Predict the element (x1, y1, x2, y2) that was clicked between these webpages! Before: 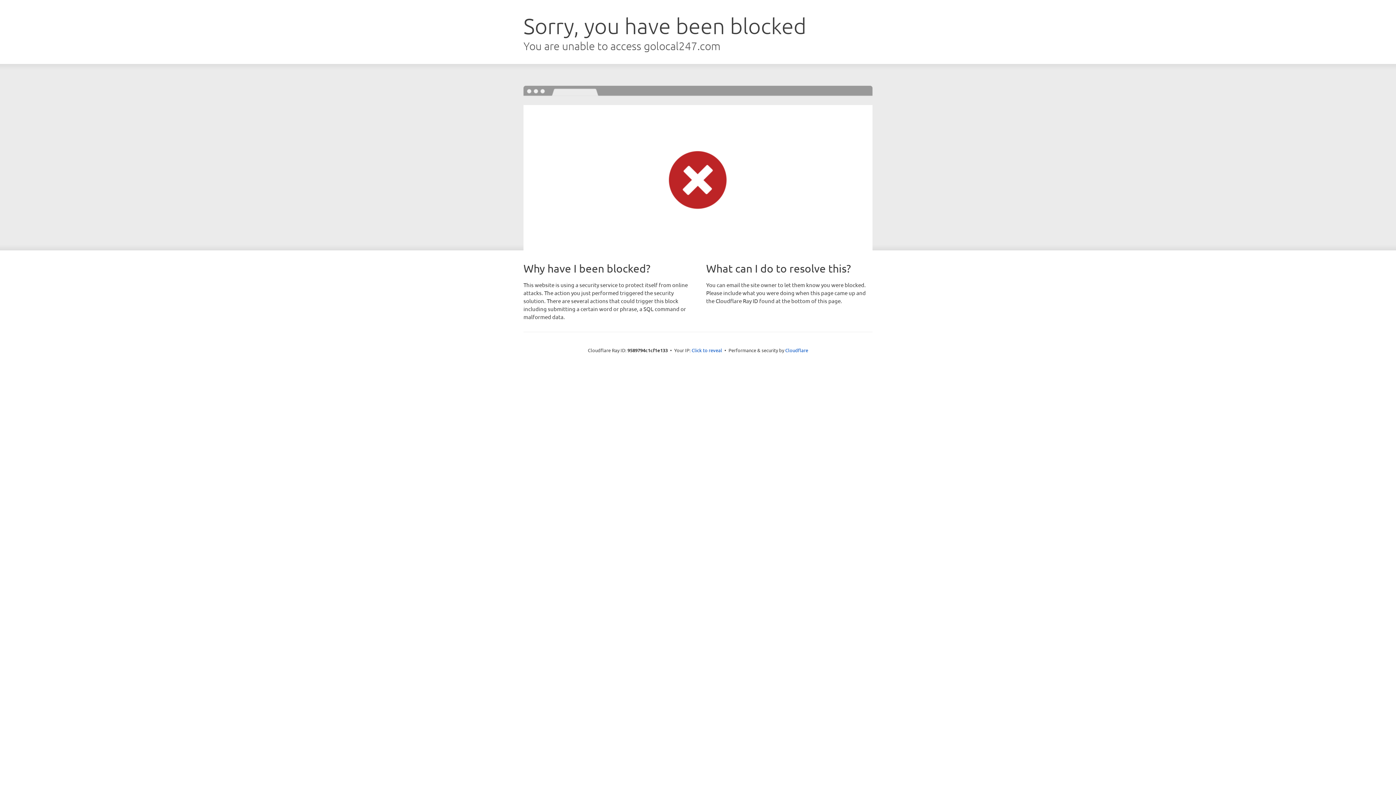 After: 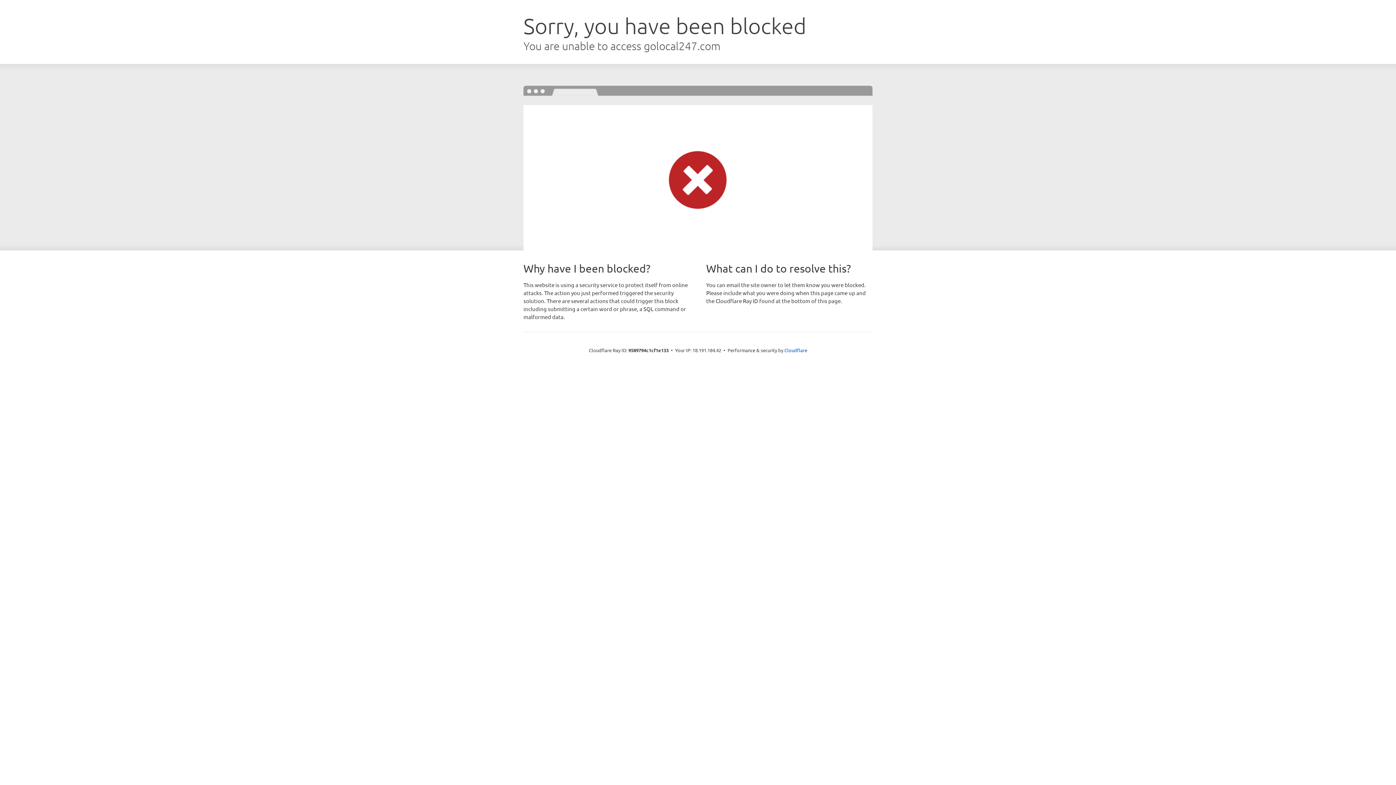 Action: bbox: (691, 346, 722, 353) label: Click to reveal